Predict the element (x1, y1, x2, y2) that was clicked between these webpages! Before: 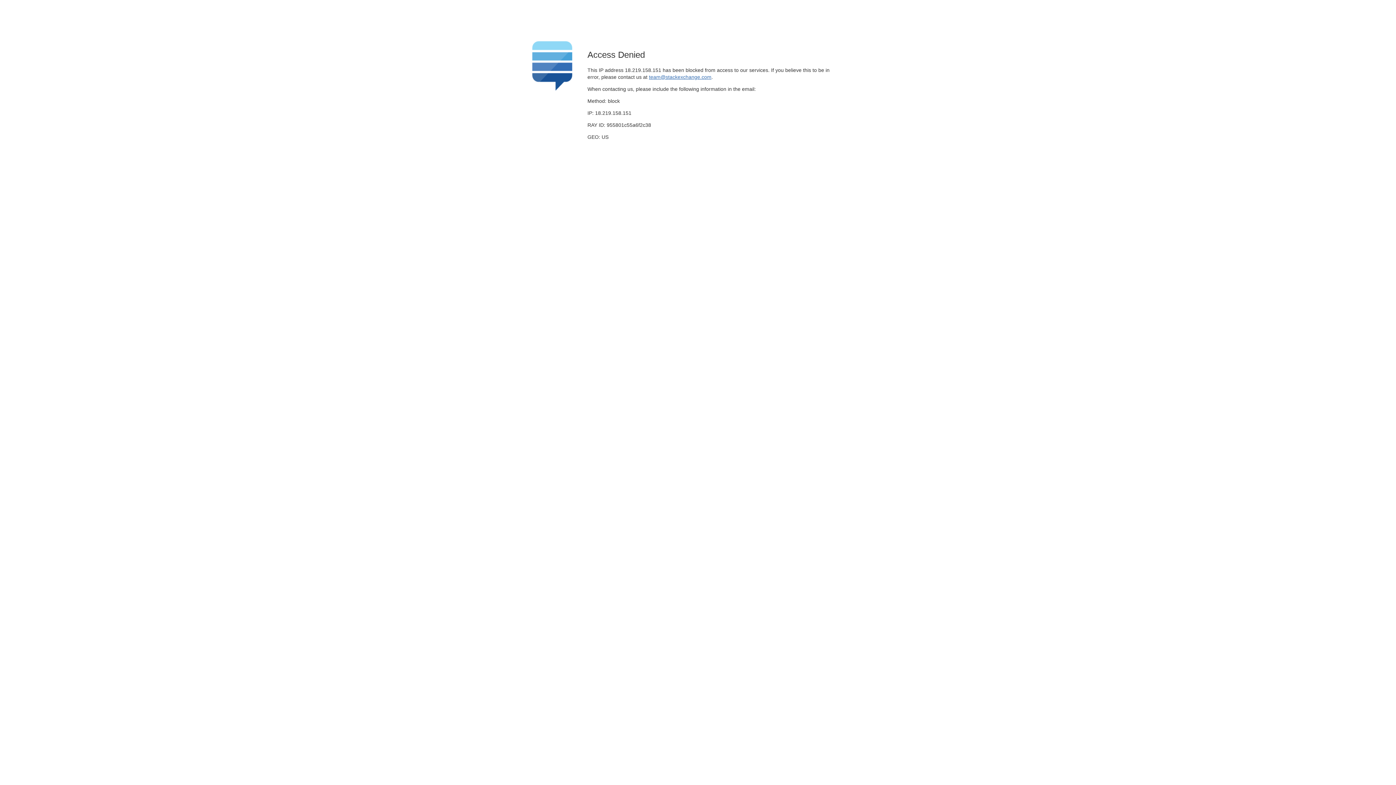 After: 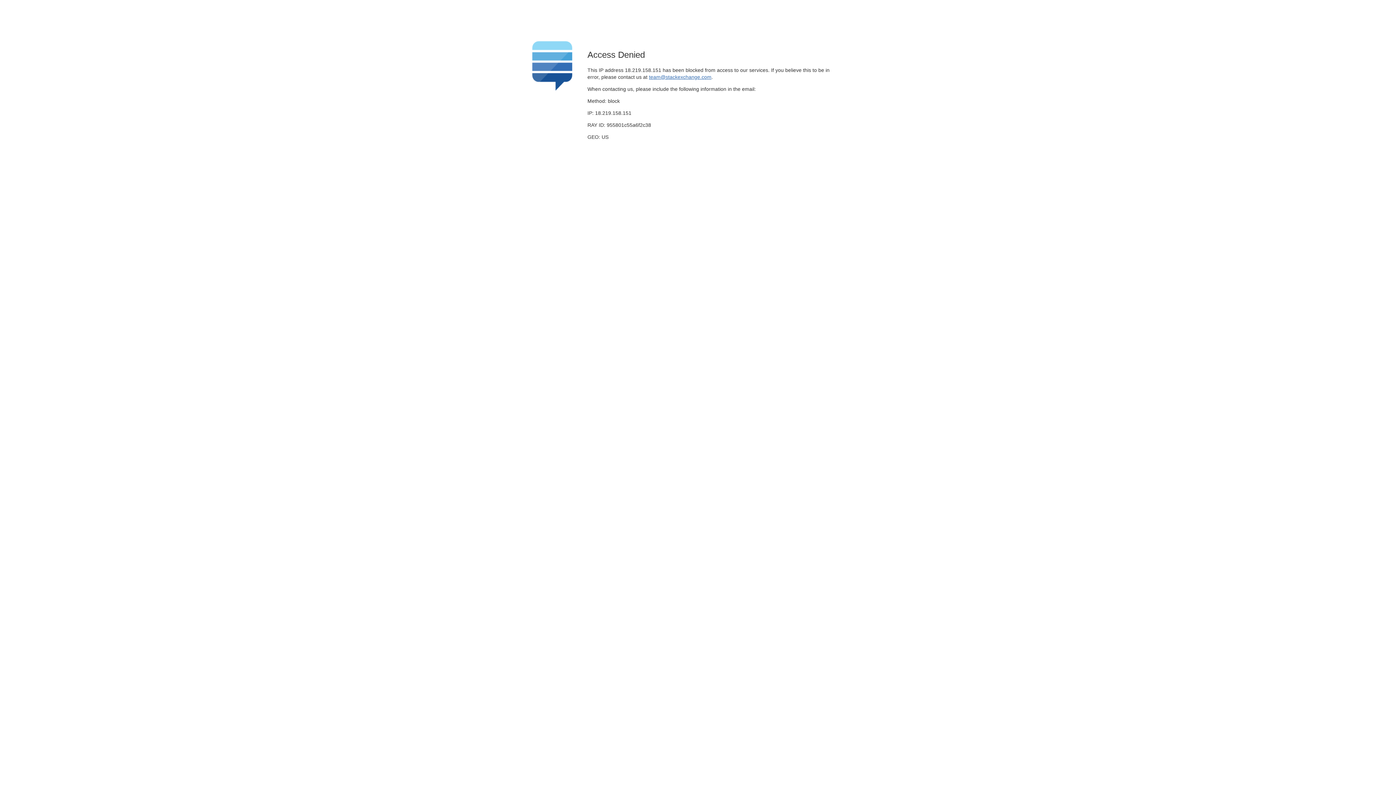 Action: label: team@stackexchange.com bbox: (649, 74, 711, 79)